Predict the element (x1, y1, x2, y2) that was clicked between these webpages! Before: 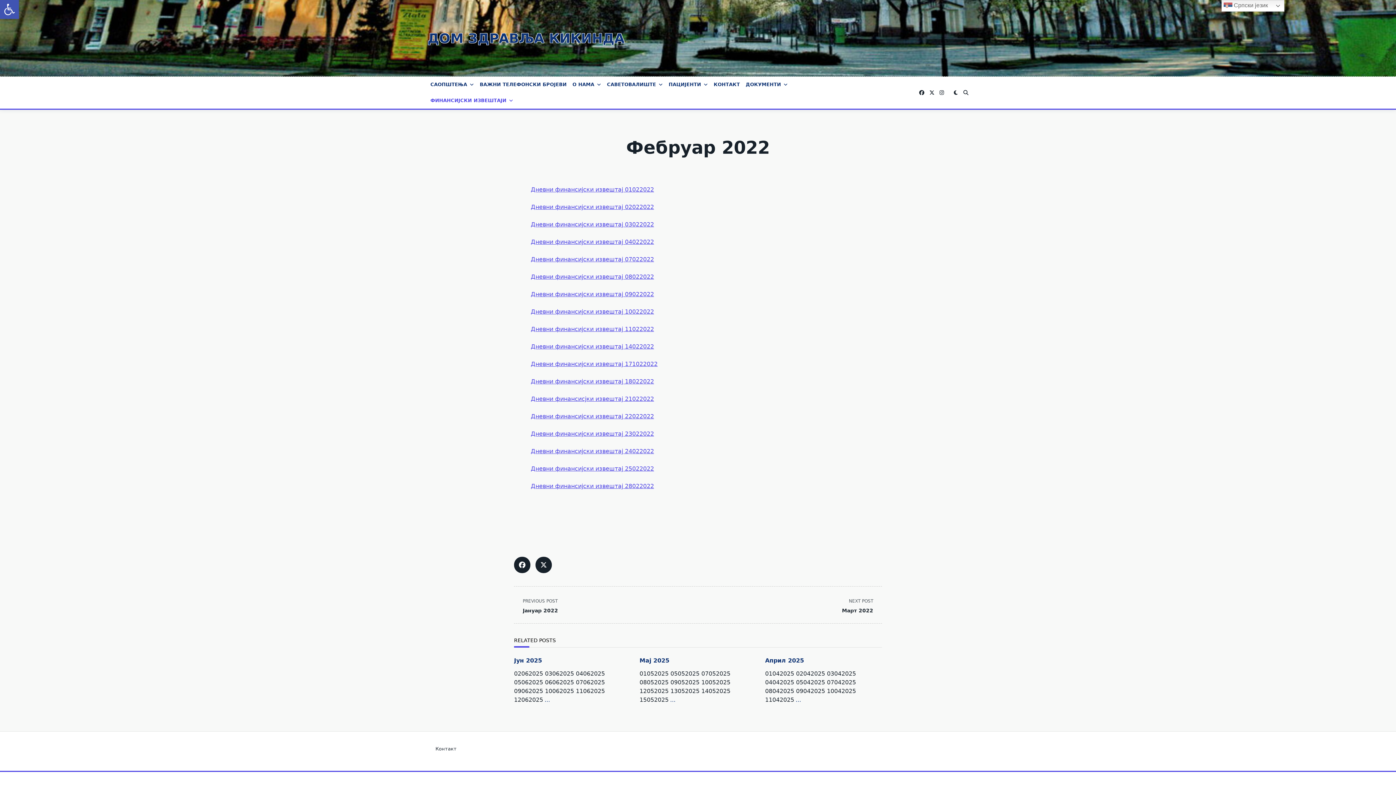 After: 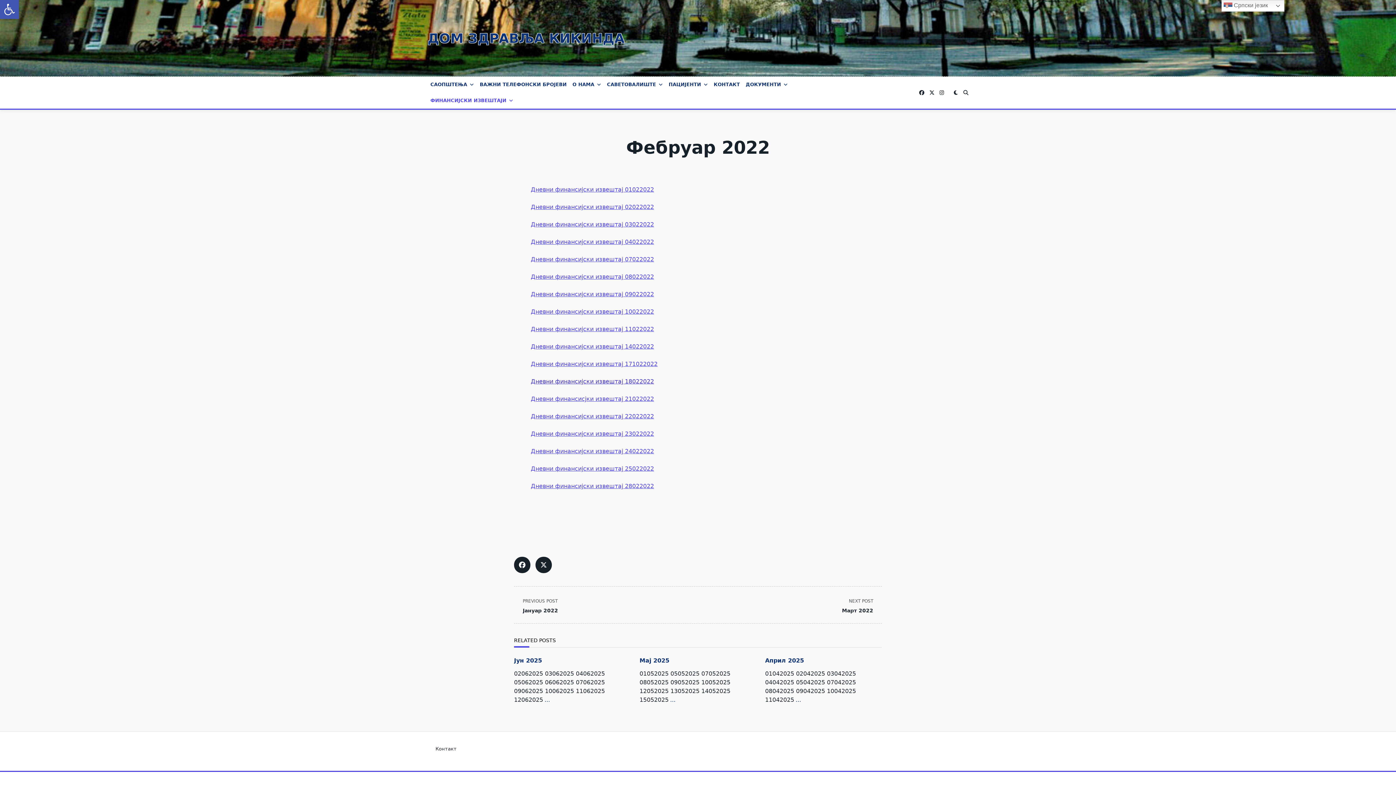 Action: bbox: (530, 378, 654, 385) label: Дневни финансијски извештај 18022022